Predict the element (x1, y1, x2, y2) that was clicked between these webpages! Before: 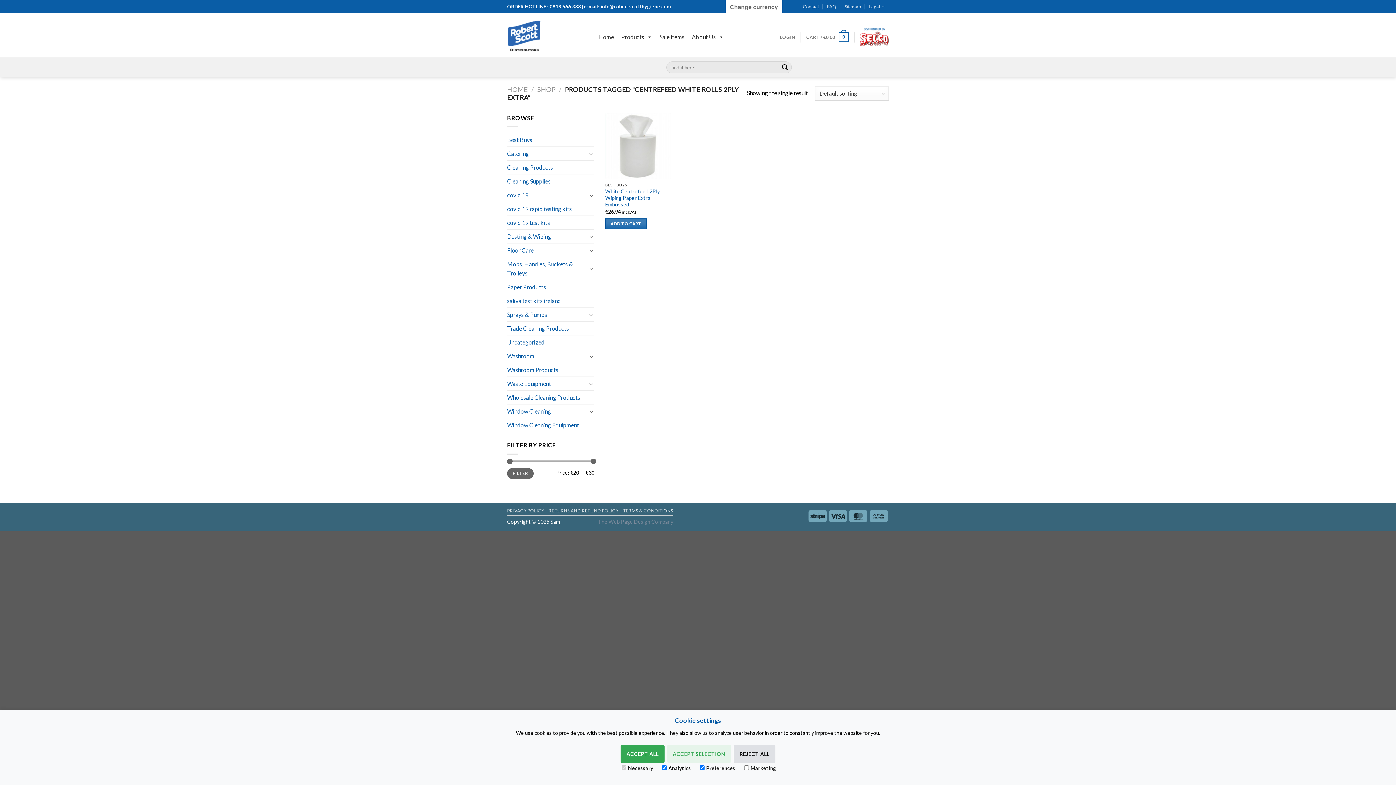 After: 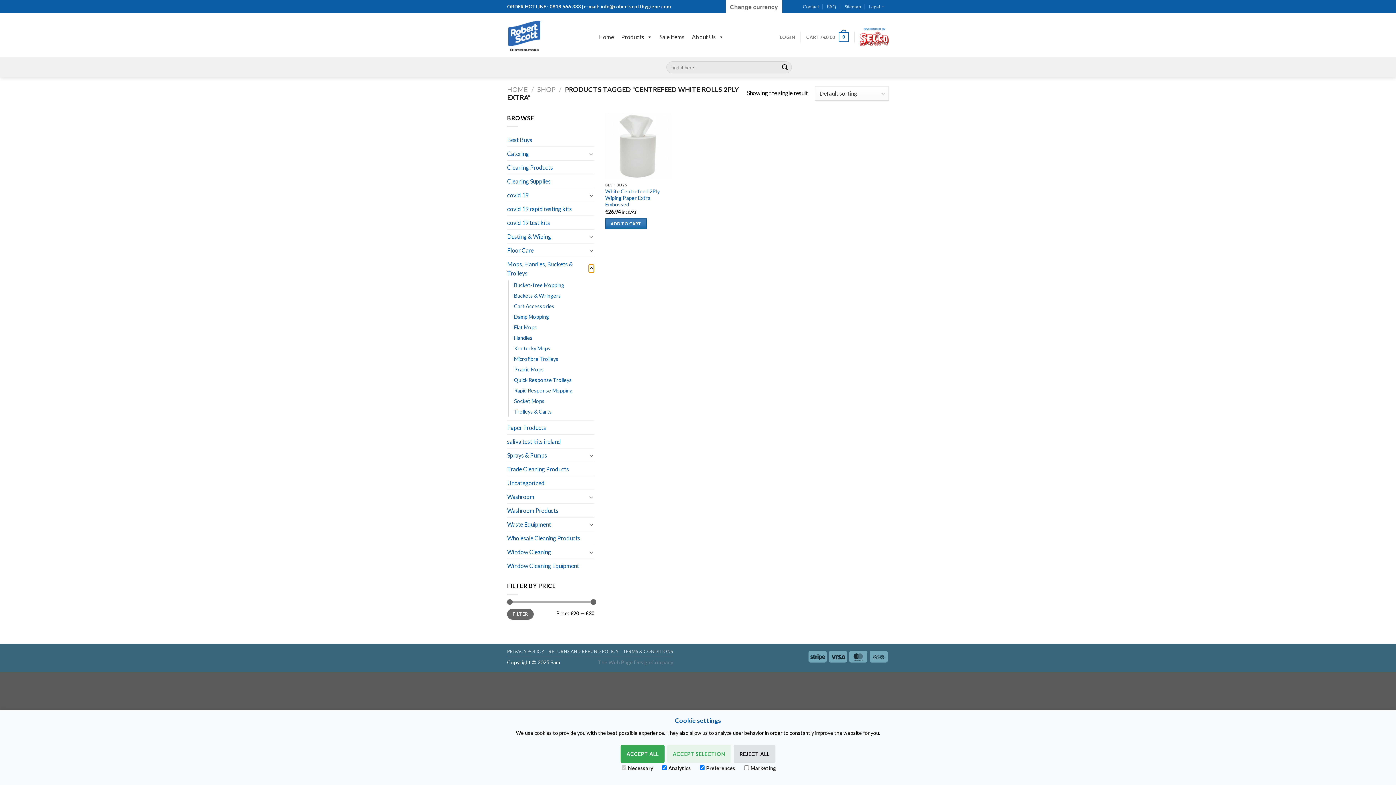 Action: bbox: (588, 264, 594, 273) label: Toggle